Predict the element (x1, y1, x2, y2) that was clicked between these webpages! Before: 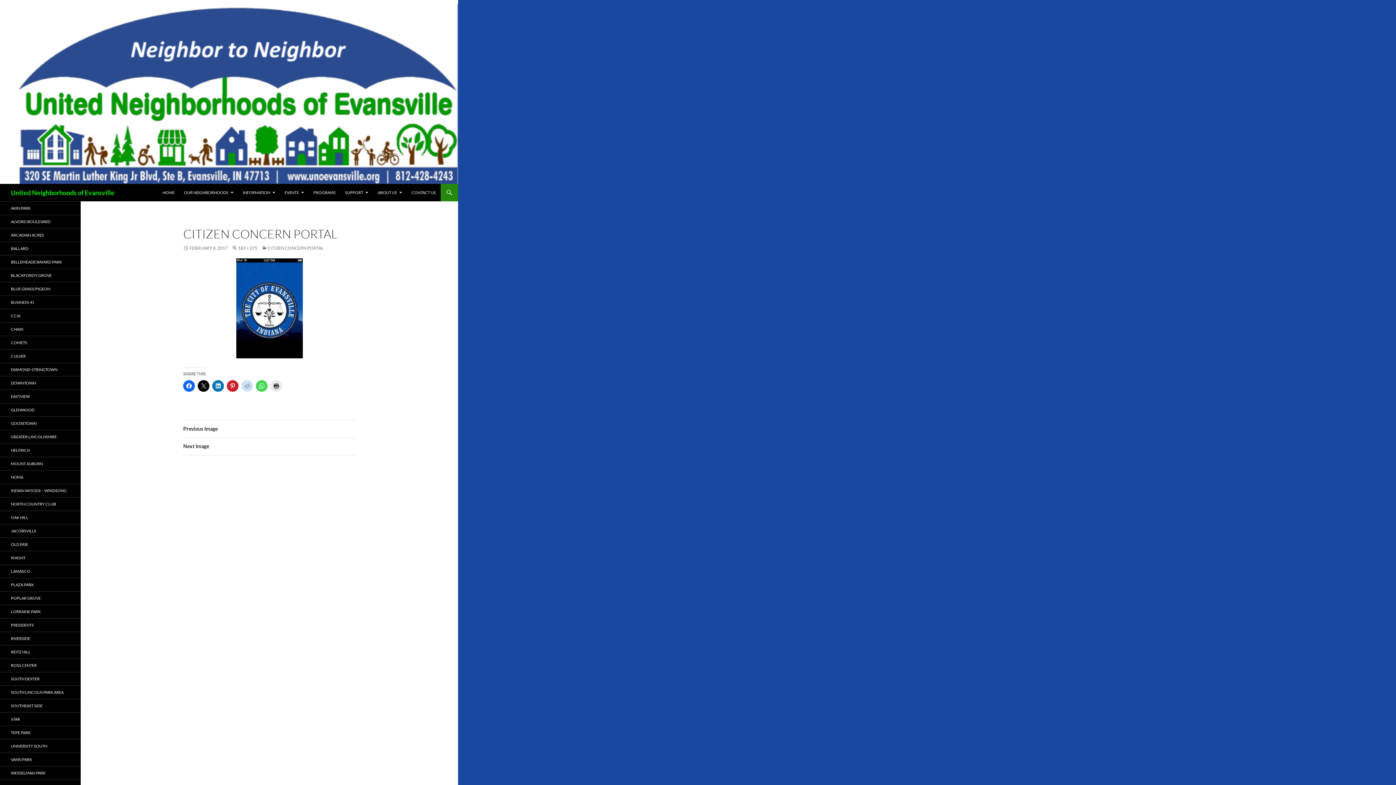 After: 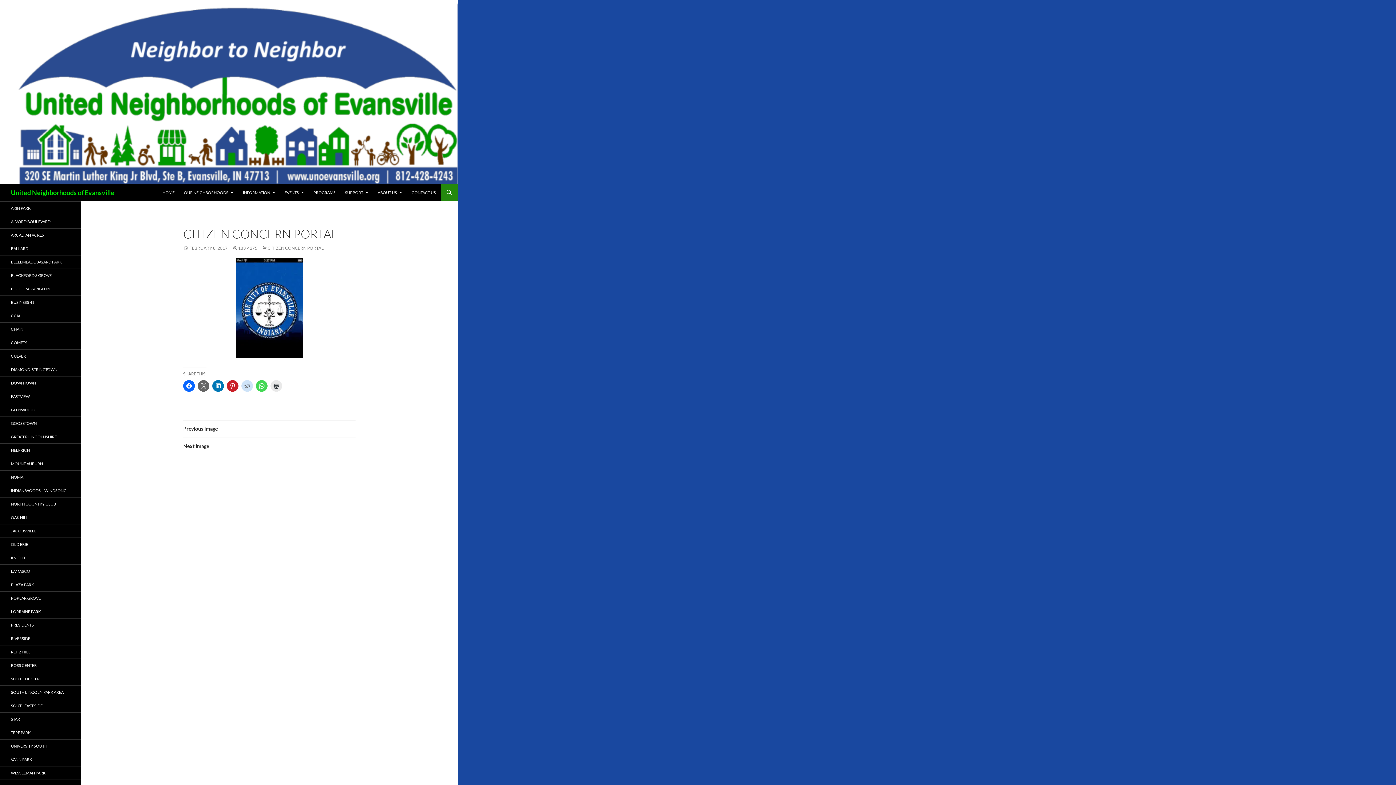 Action: bbox: (197, 380, 209, 392)